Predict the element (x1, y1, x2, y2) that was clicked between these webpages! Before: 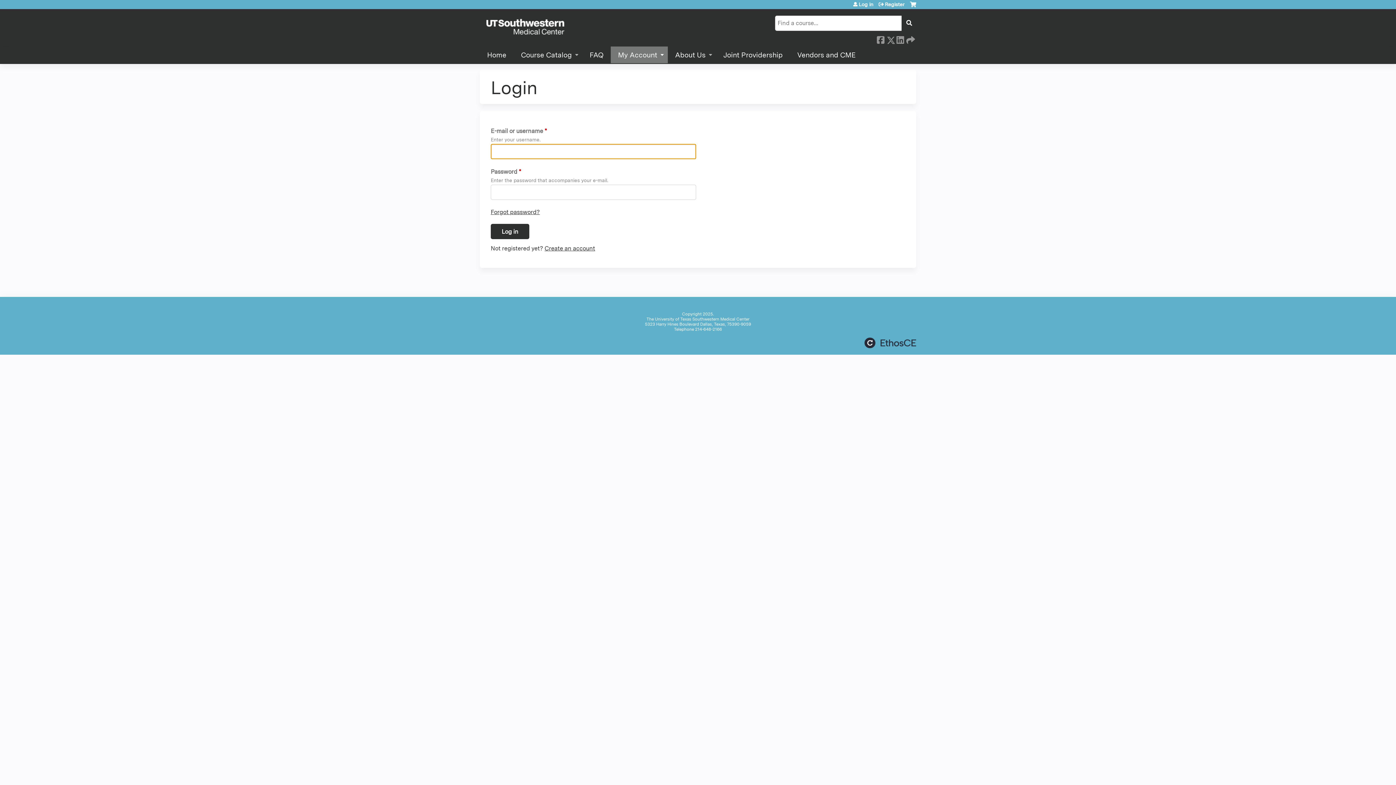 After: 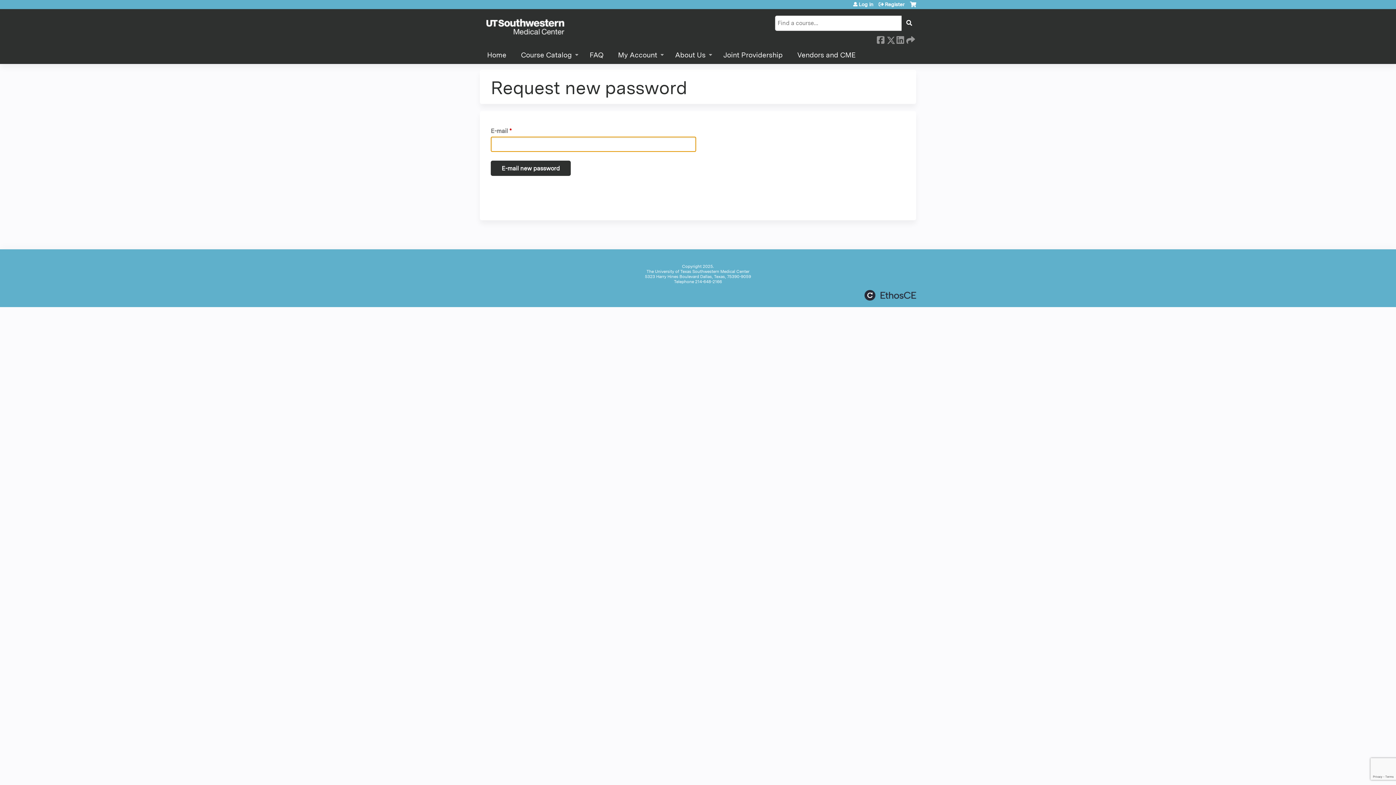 Action: label: Forgot password? bbox: (490, 208, 540, 215)